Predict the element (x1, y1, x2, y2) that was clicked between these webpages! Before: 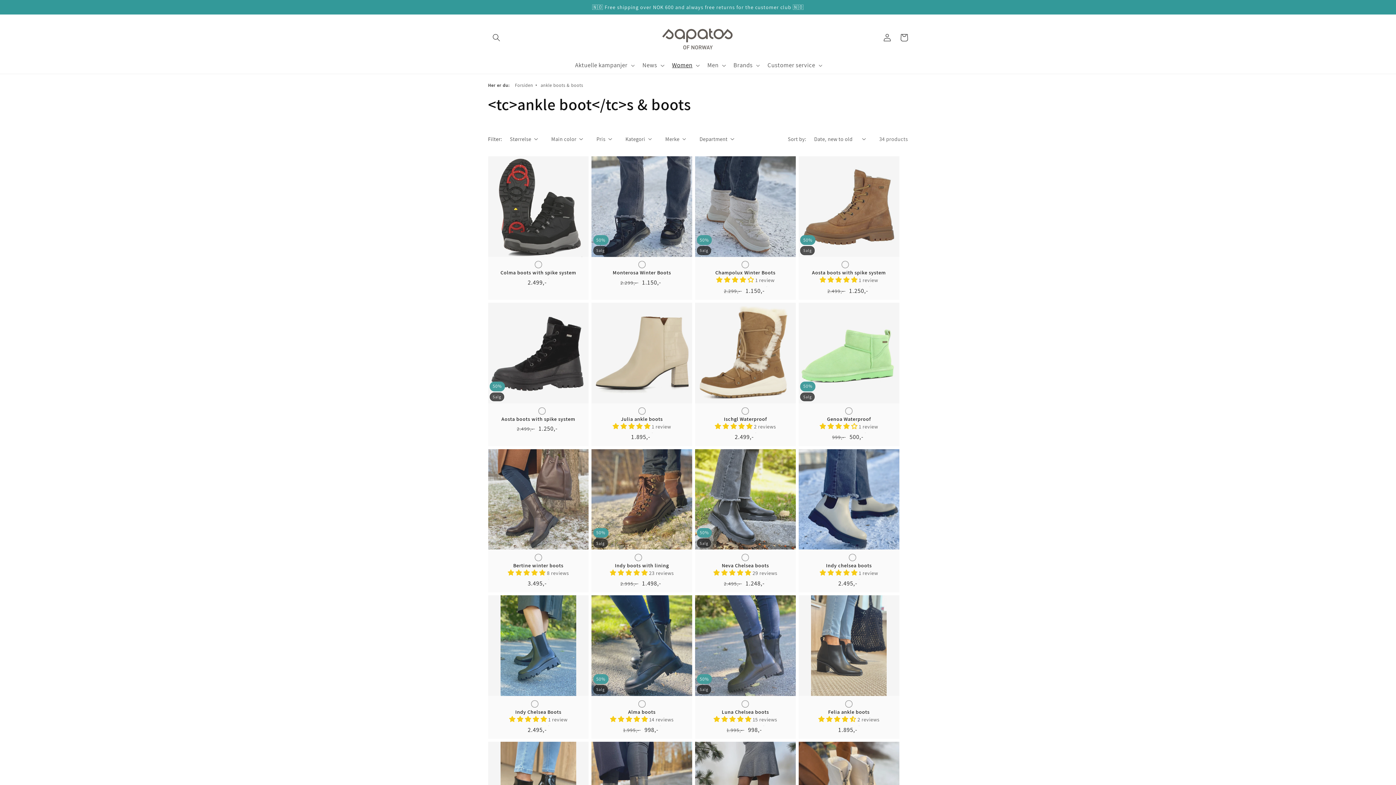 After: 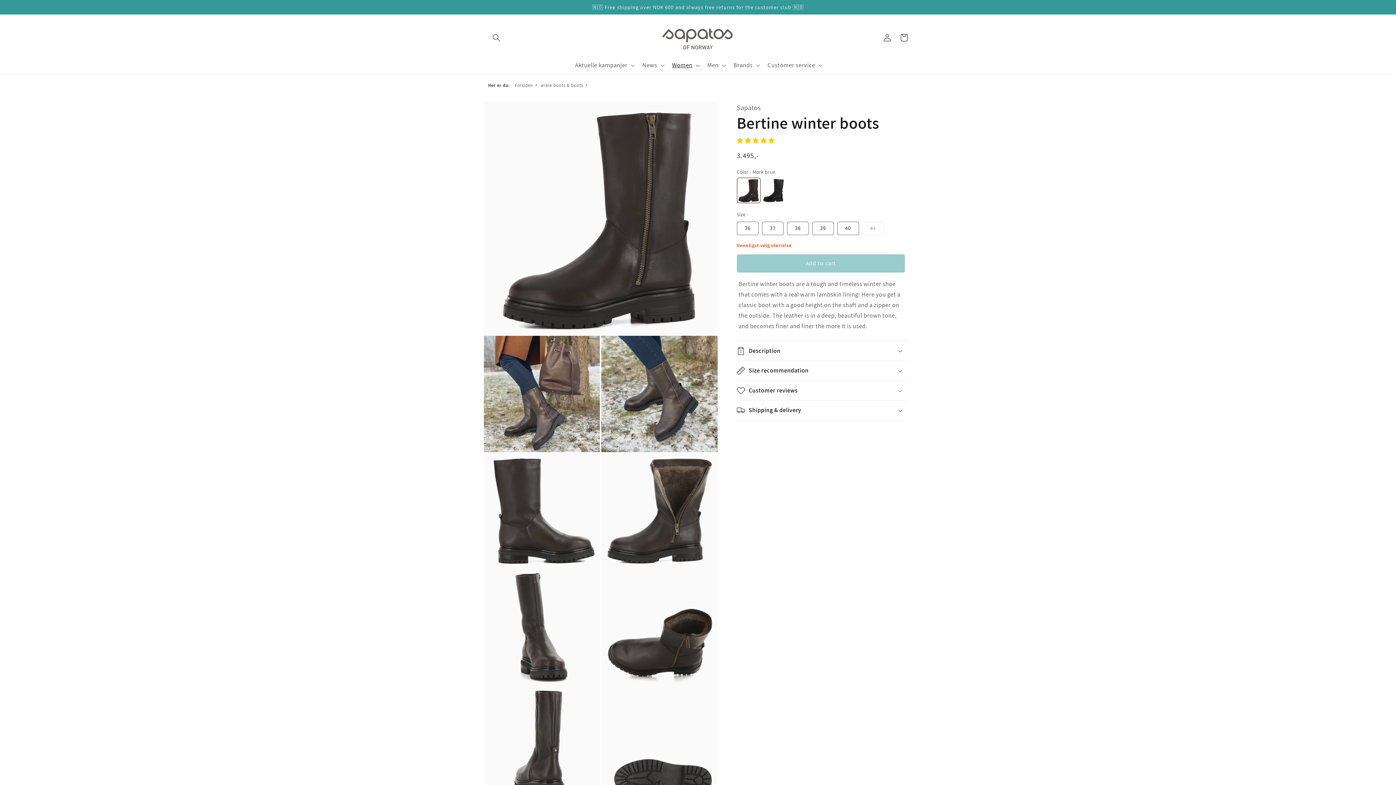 Action: bbox: (495, 562, 581, 569) label: Bertine winter boots